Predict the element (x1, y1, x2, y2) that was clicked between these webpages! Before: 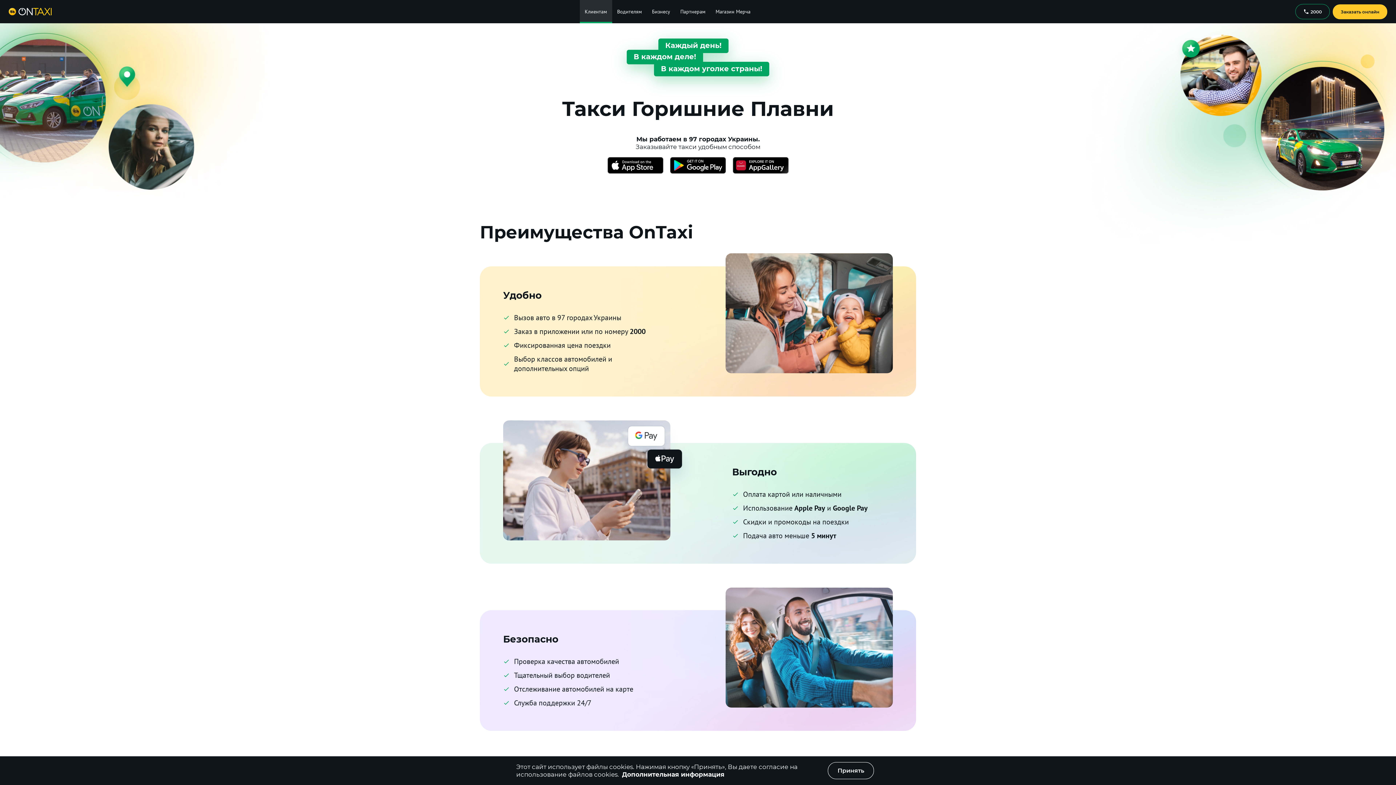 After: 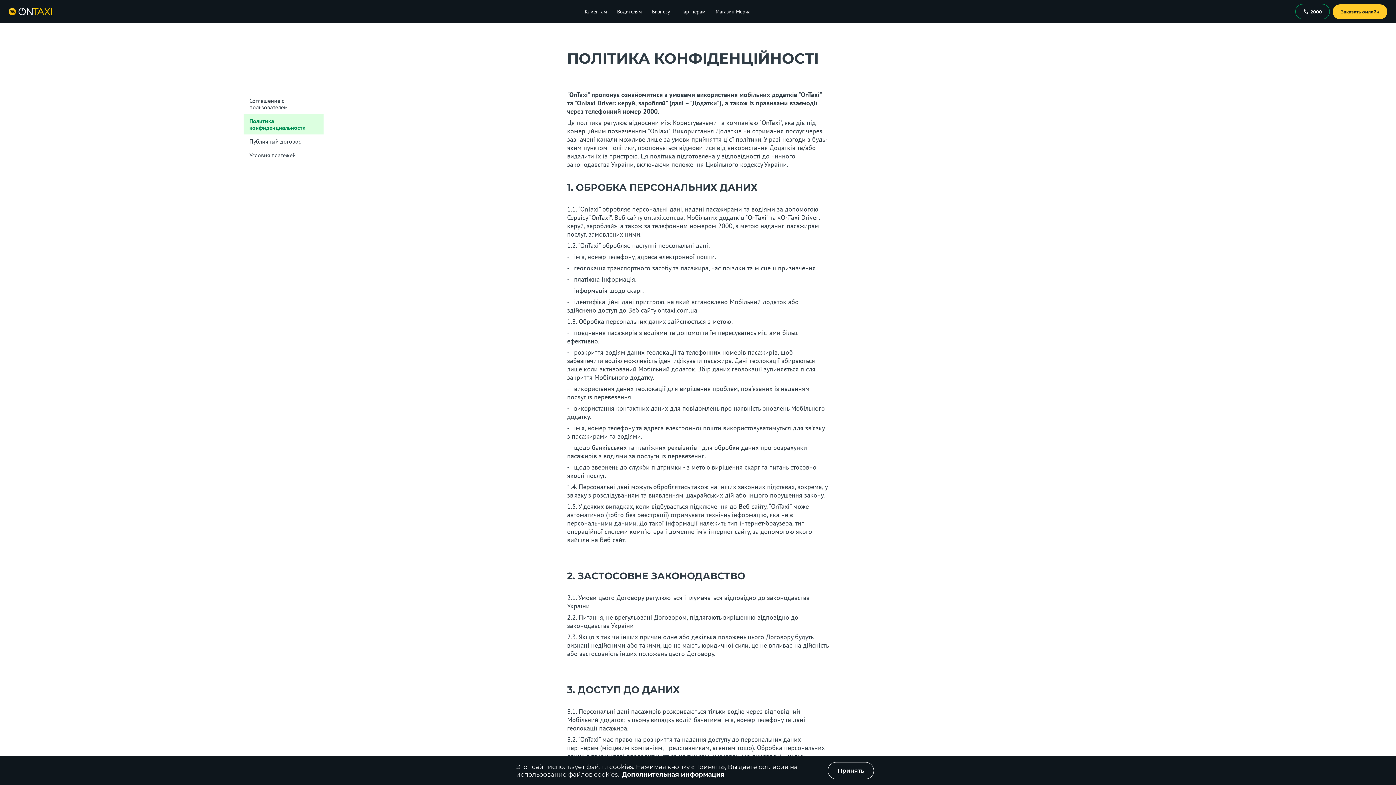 Action: label: Дополнительная информация bbox: (619, 771, 724, 778)